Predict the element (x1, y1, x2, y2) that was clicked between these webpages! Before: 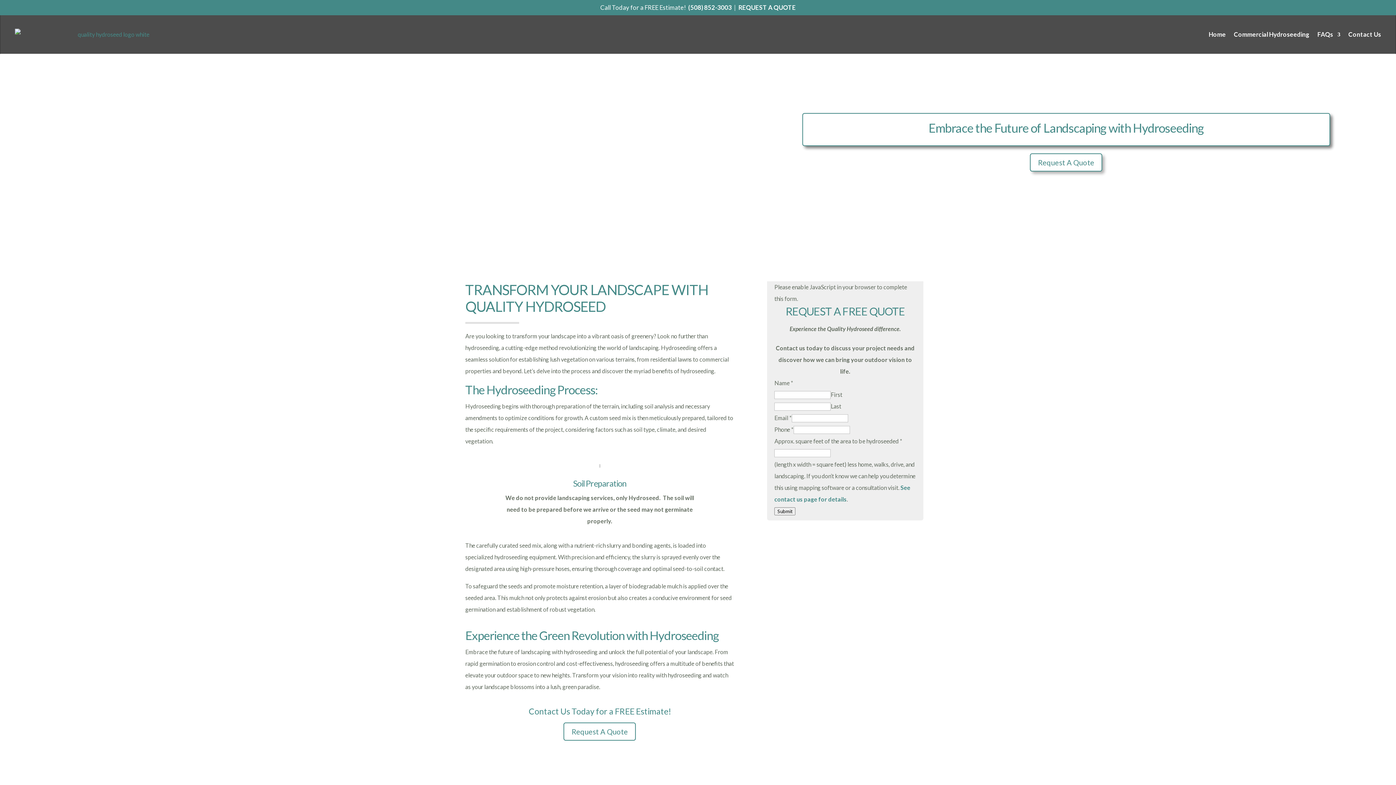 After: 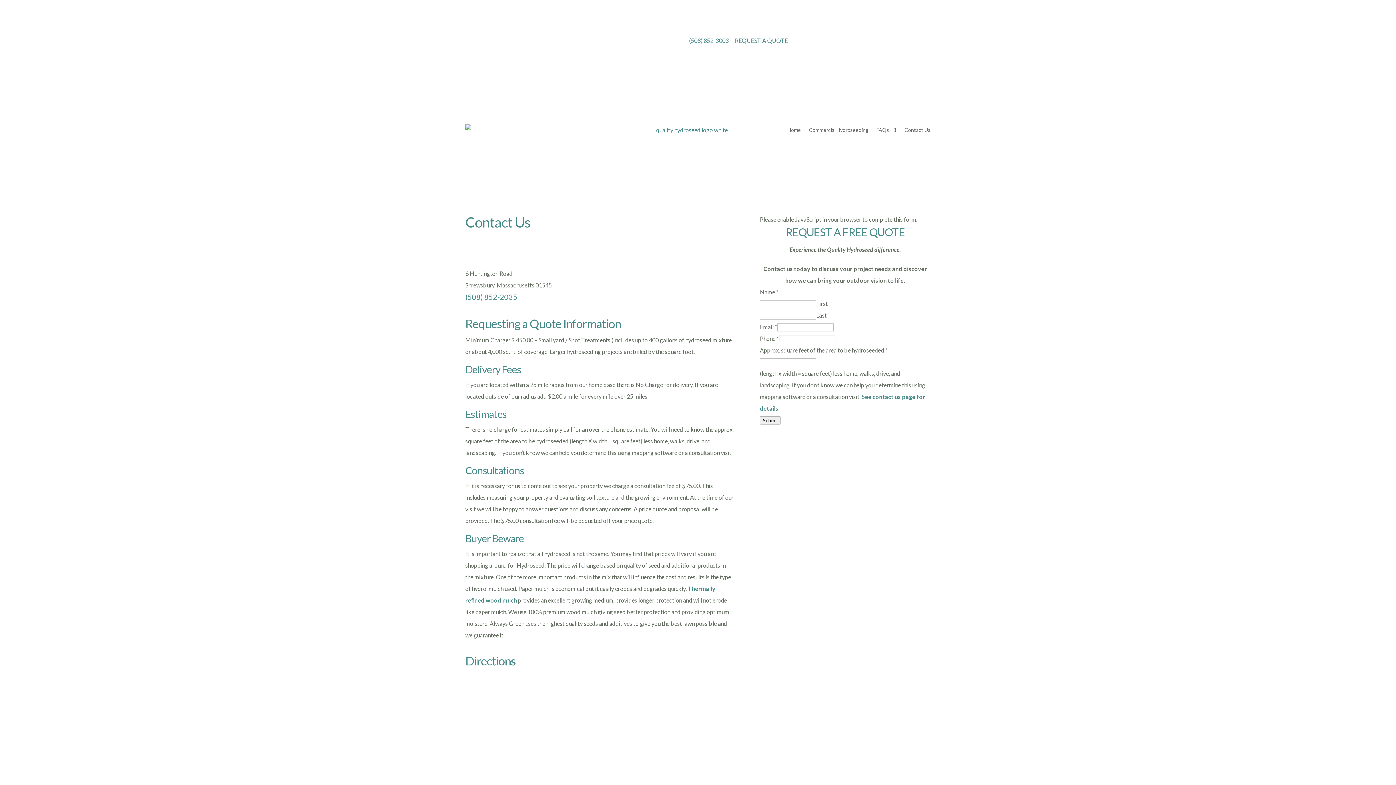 Action: label: Contact Us bbox: (1348, 20, 1381, 48)